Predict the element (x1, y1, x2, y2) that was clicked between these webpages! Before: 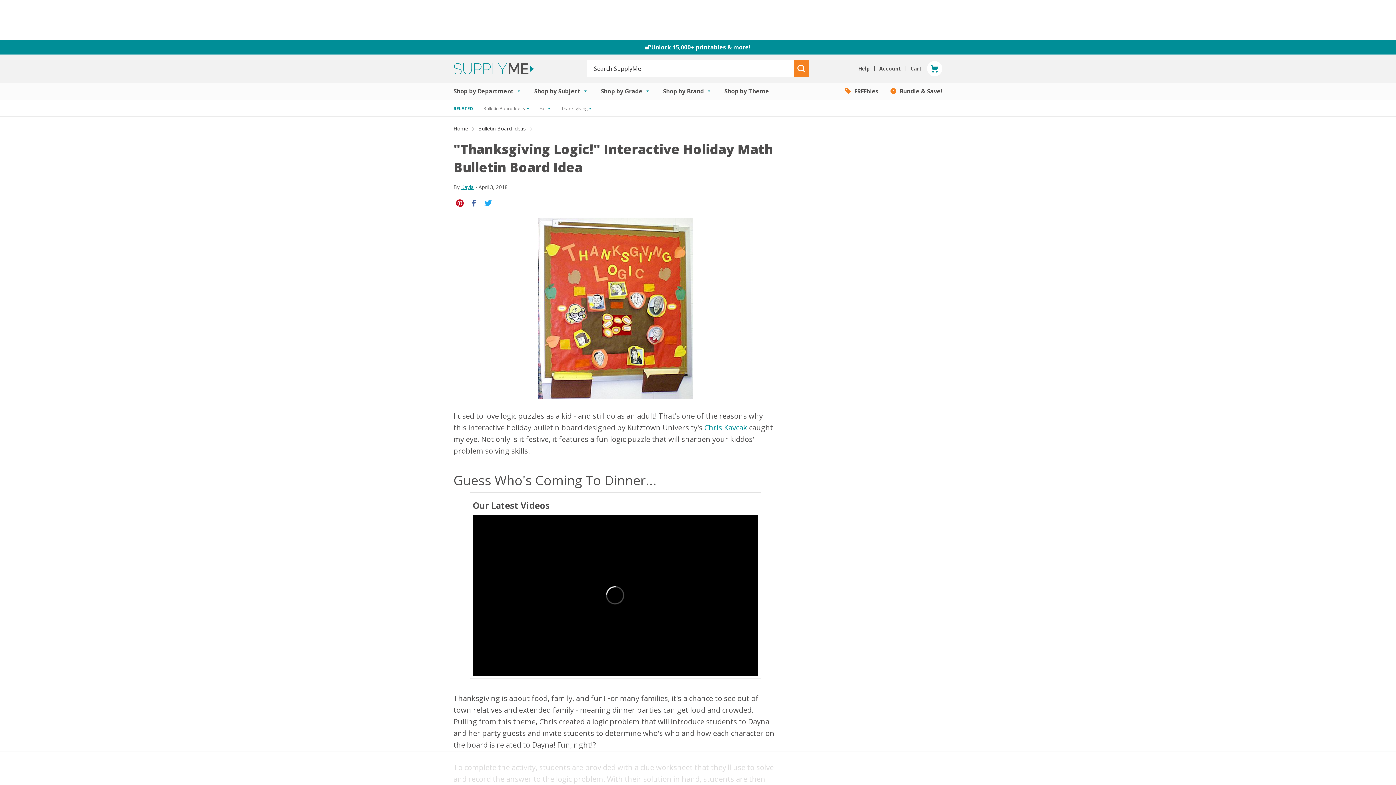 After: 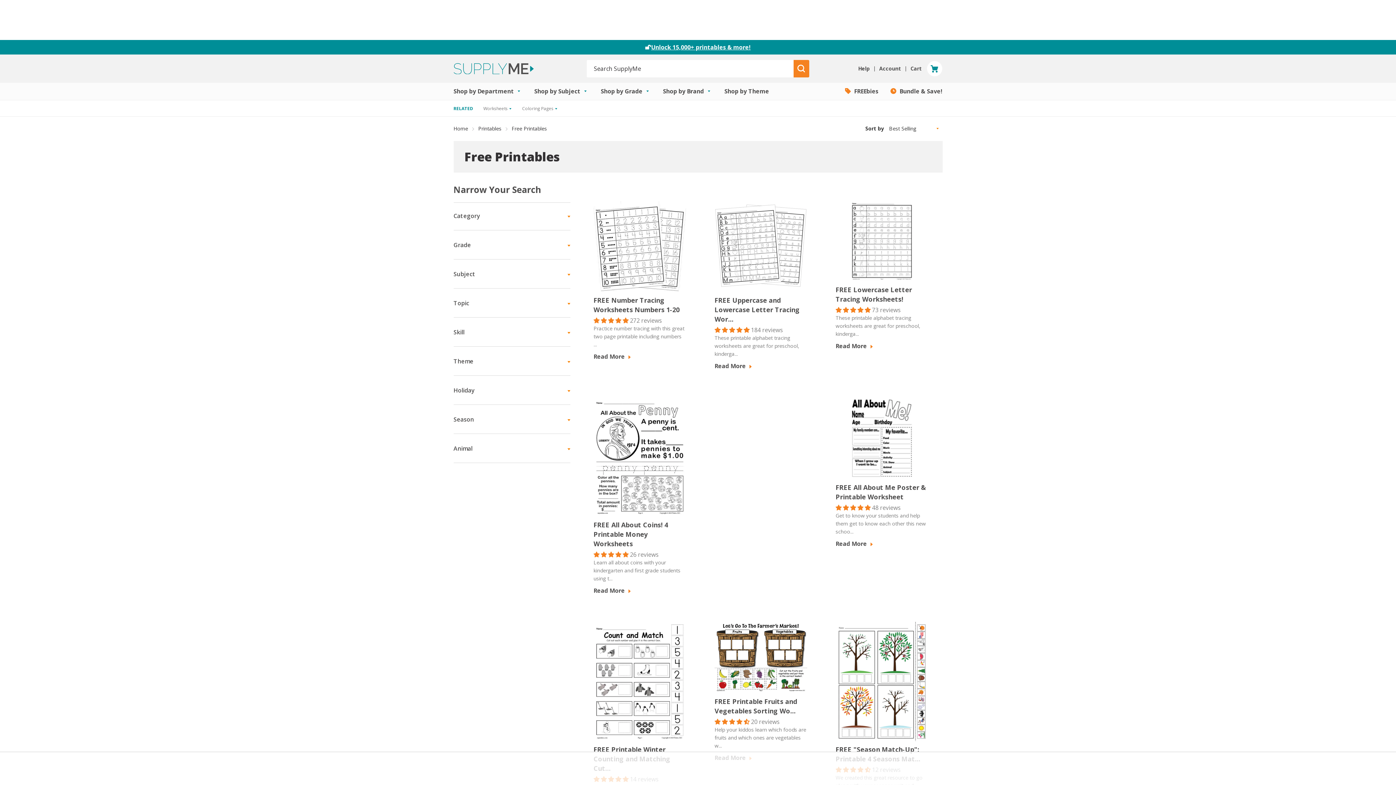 Action: bbox: (845, 82, 890, 100) label:  FREEbies